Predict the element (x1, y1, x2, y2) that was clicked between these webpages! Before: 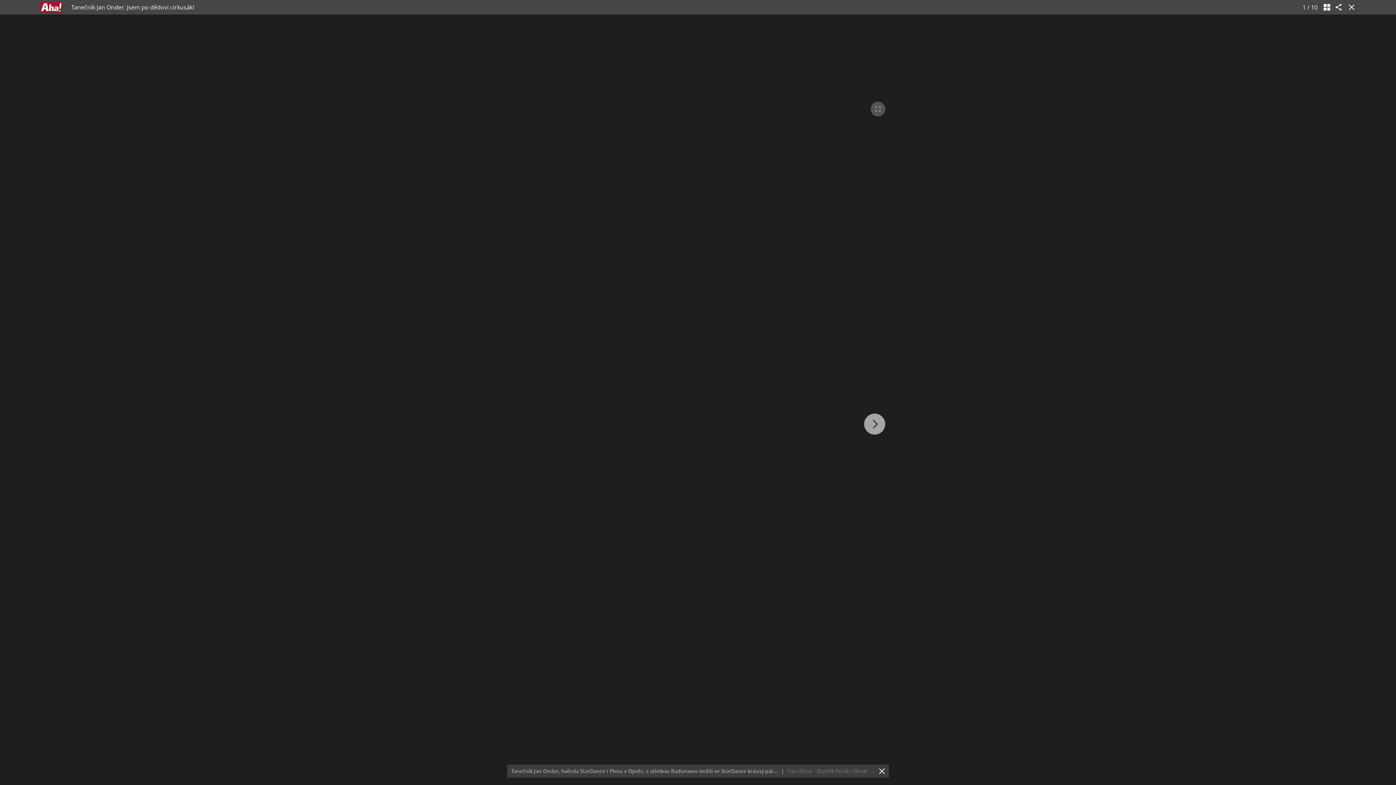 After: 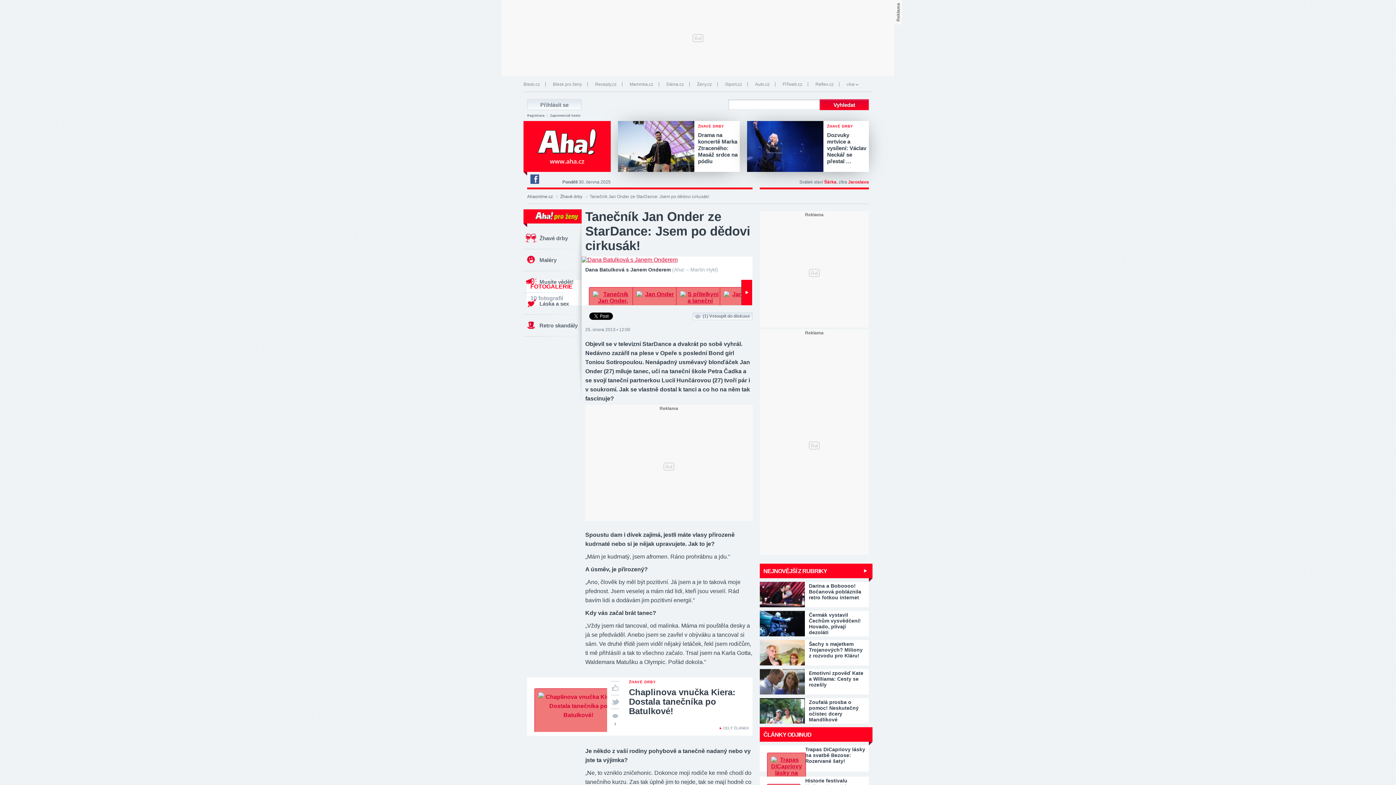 Action: label: Tanečník Jan Onder: Jsem po dědovi cirkusák! bbox: (71, 3, 194, 11)